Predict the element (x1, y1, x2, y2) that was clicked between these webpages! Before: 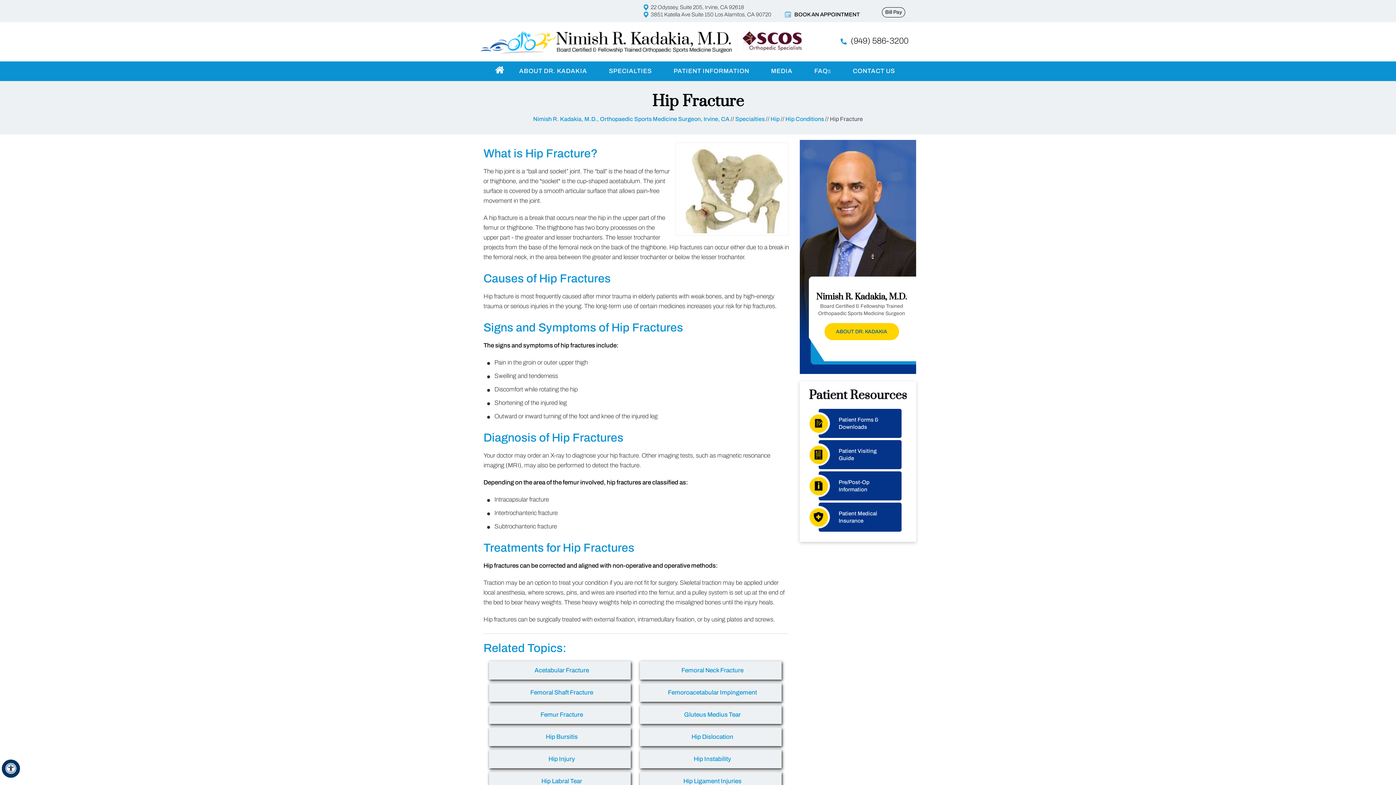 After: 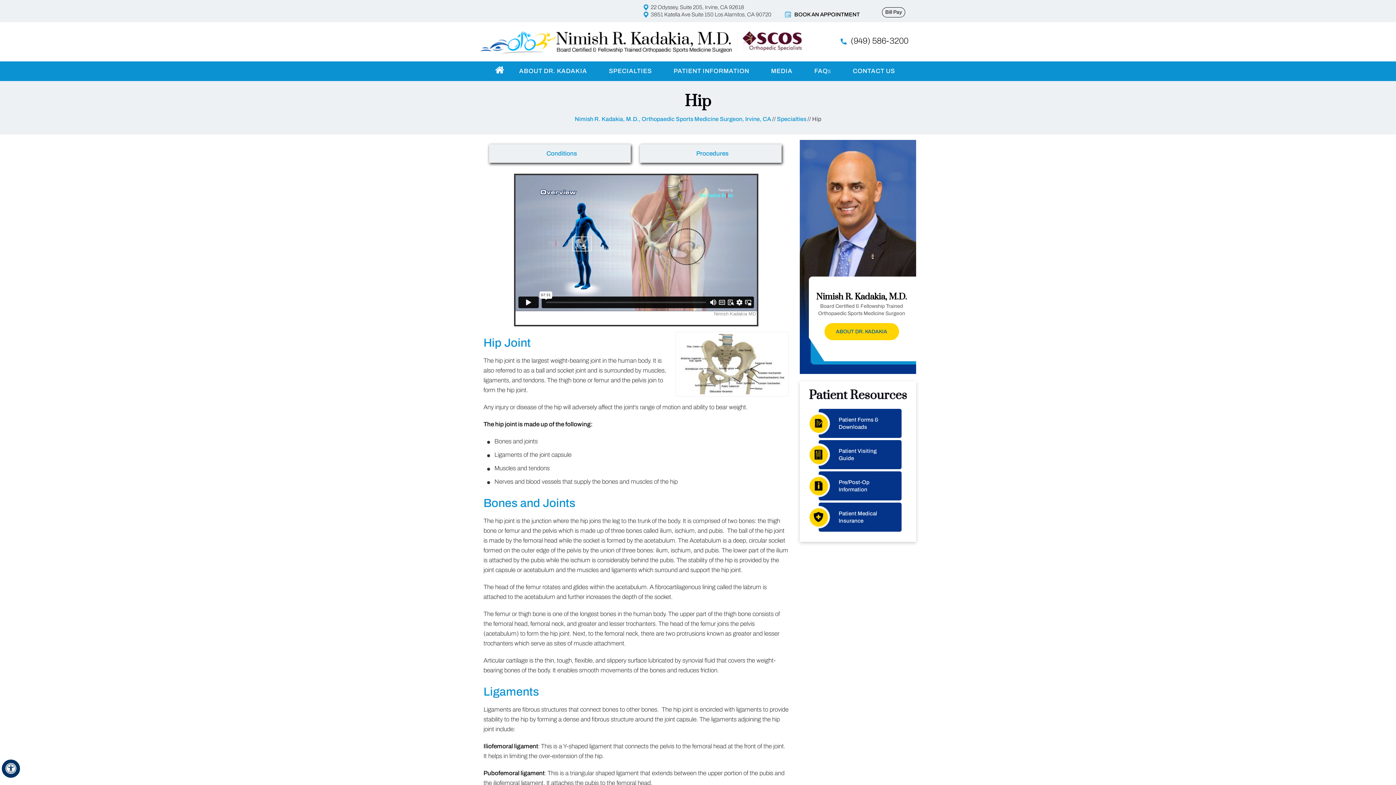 Action: bbox: (770, 116, 779, 122) label: Hip